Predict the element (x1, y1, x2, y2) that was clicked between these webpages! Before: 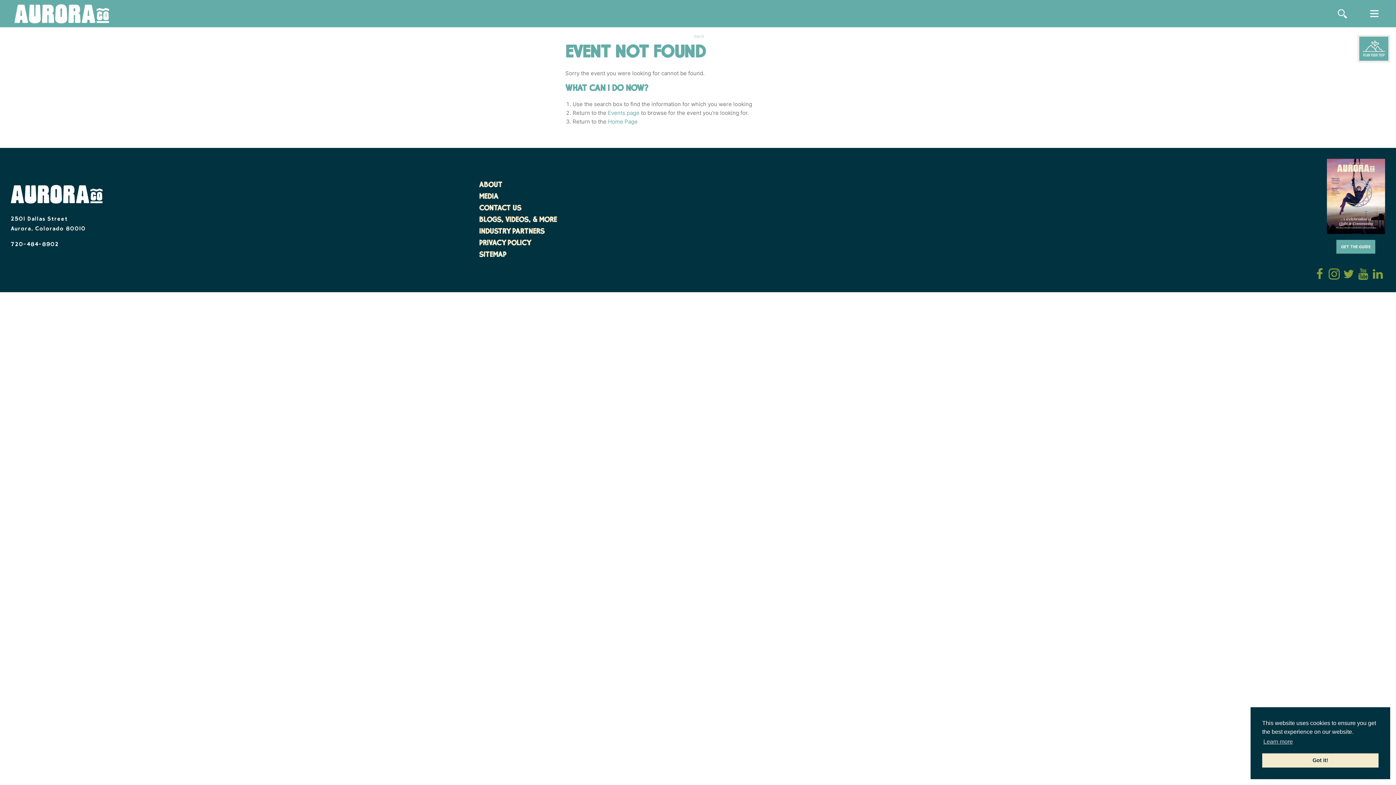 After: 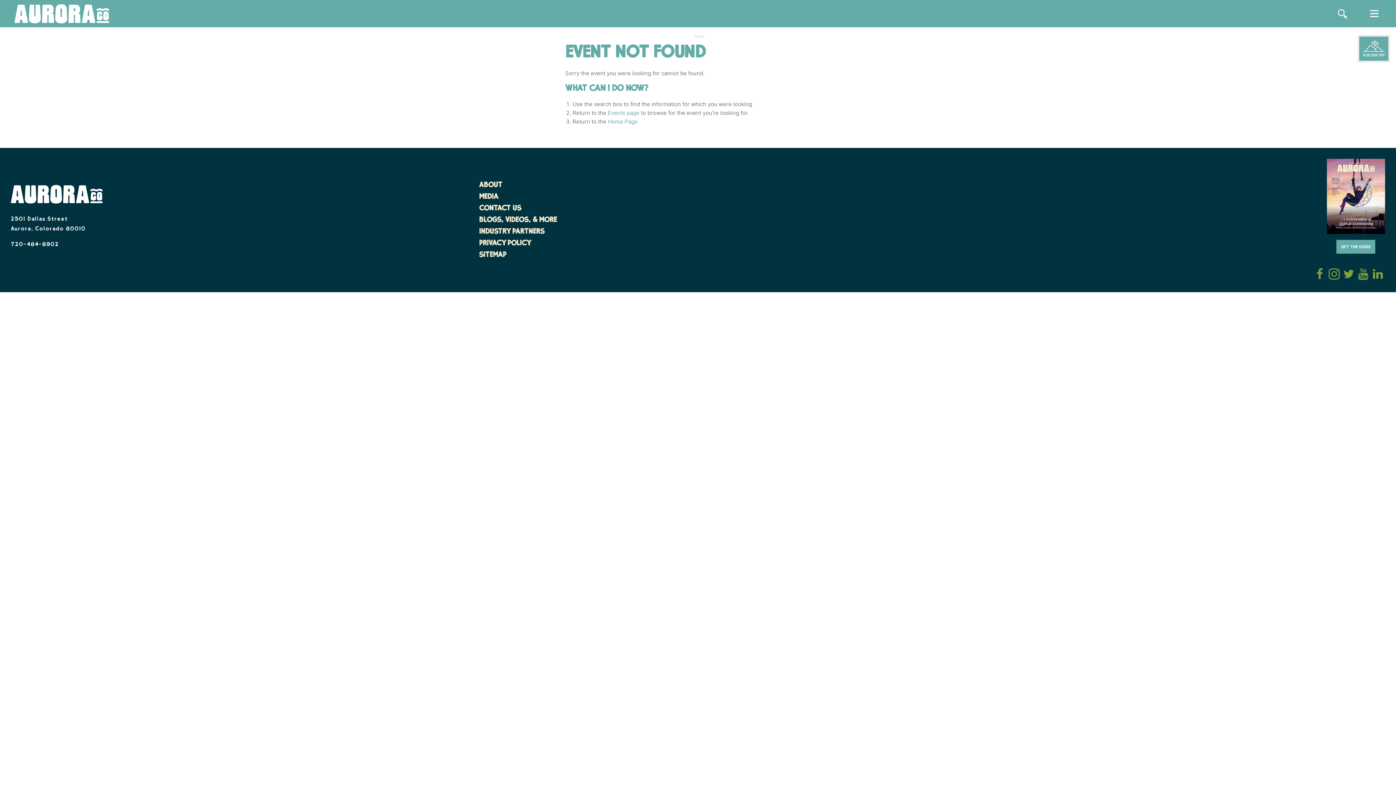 Action: bbox: (1262, 753, 1378, 768) label: dismiss cookie message